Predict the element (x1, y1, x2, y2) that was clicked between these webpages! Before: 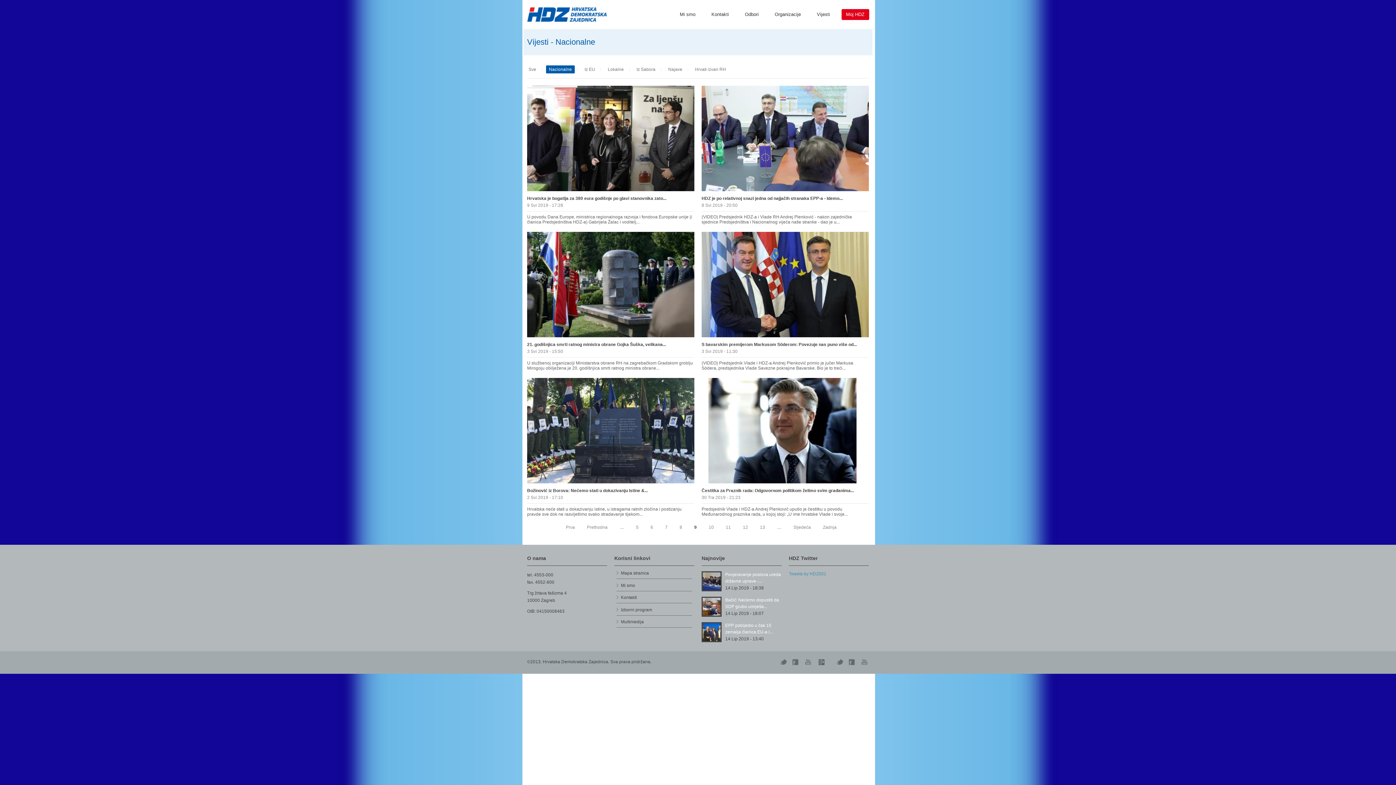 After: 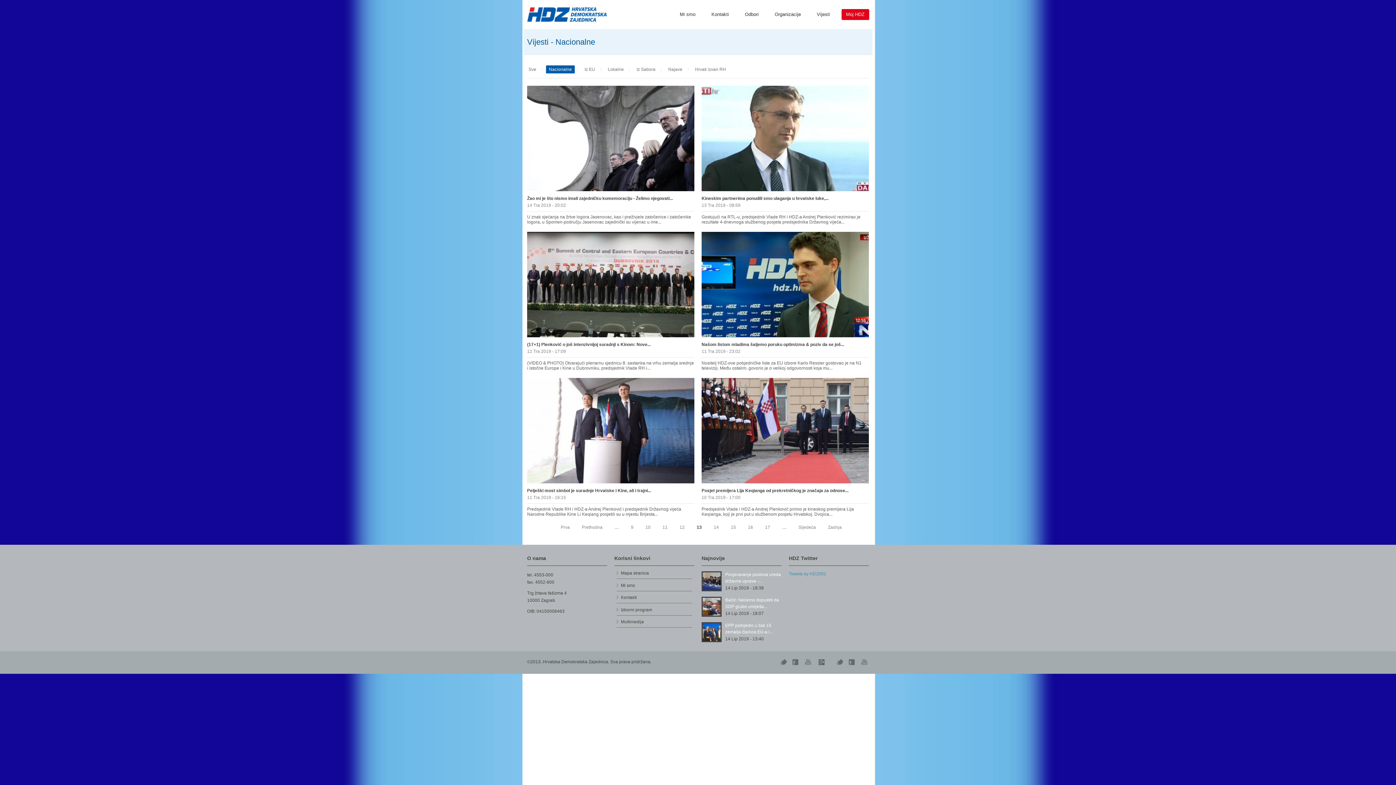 Action: bbox: (760, 525, 765, 530) label: 13